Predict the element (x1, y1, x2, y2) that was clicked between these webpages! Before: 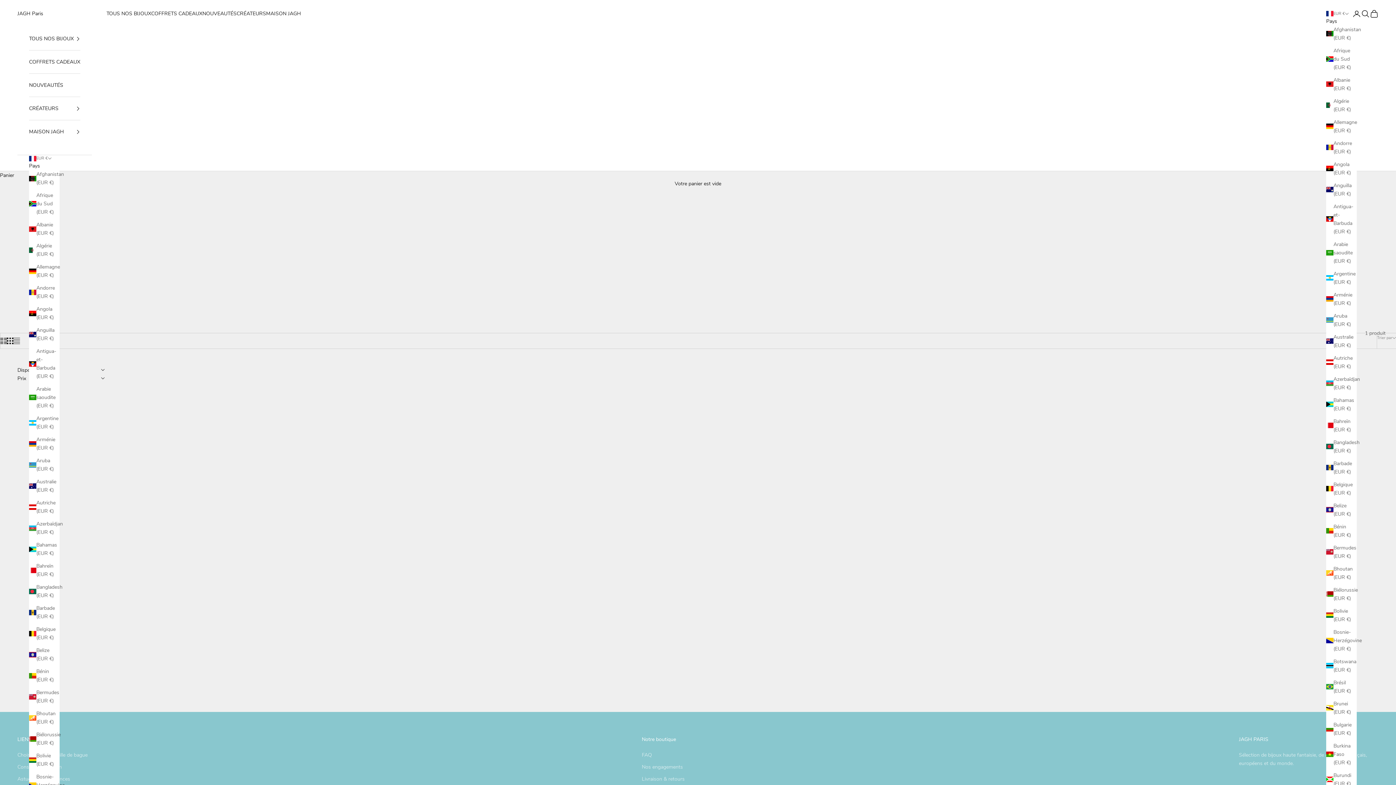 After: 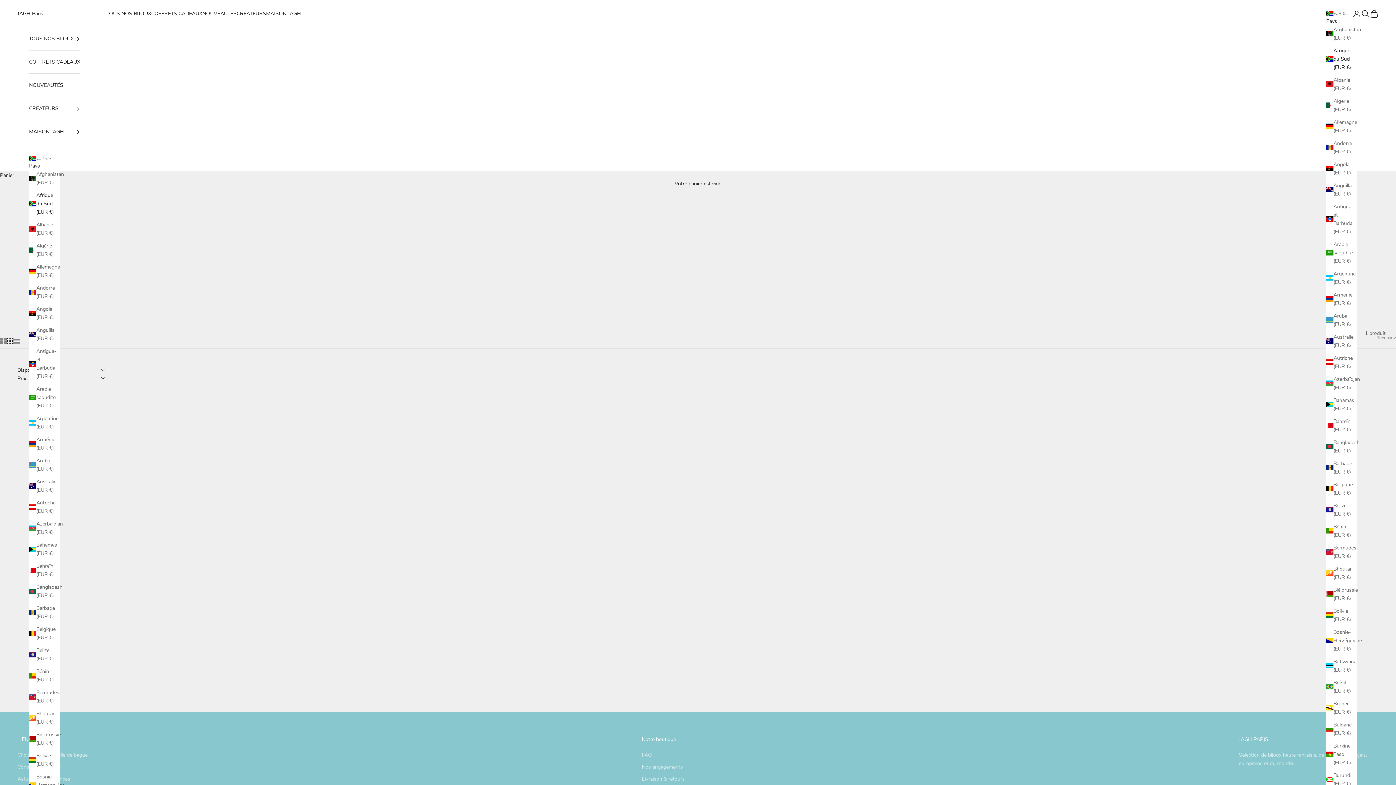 Action: label: Afrique du Sud (EUR €) bbox: (29, 191, 59, 216)